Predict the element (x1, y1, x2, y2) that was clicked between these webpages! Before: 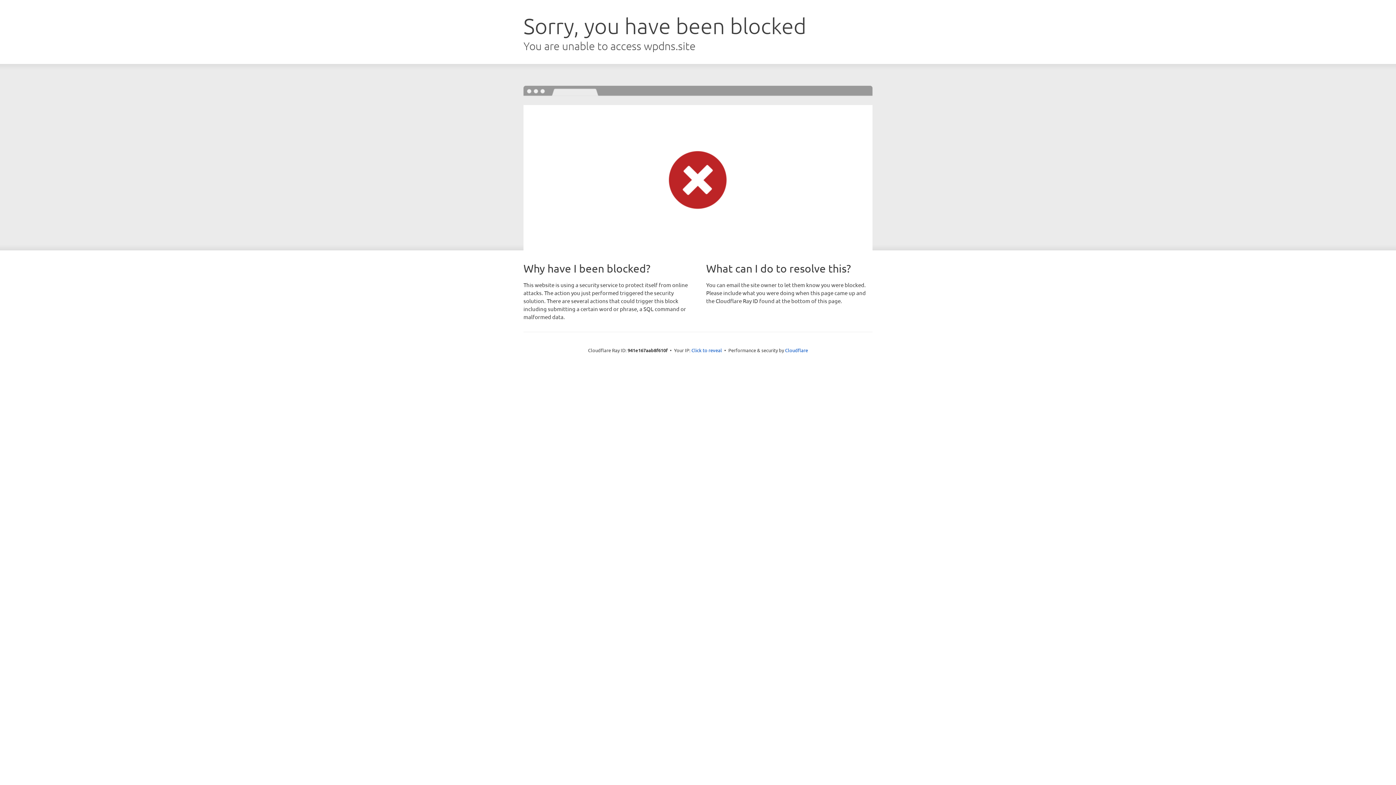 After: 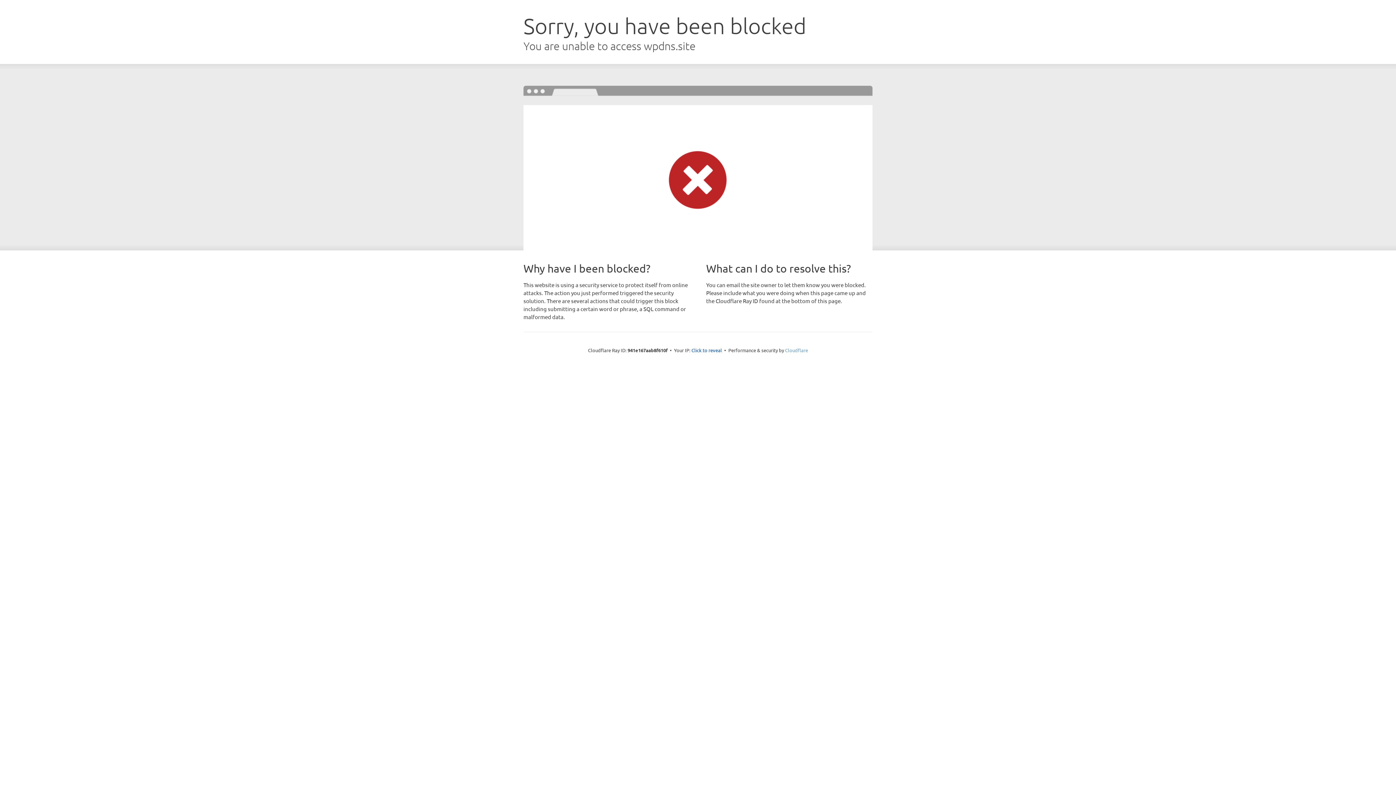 Action: label: Cloudflare bbox: (785, 347, 808, 353)